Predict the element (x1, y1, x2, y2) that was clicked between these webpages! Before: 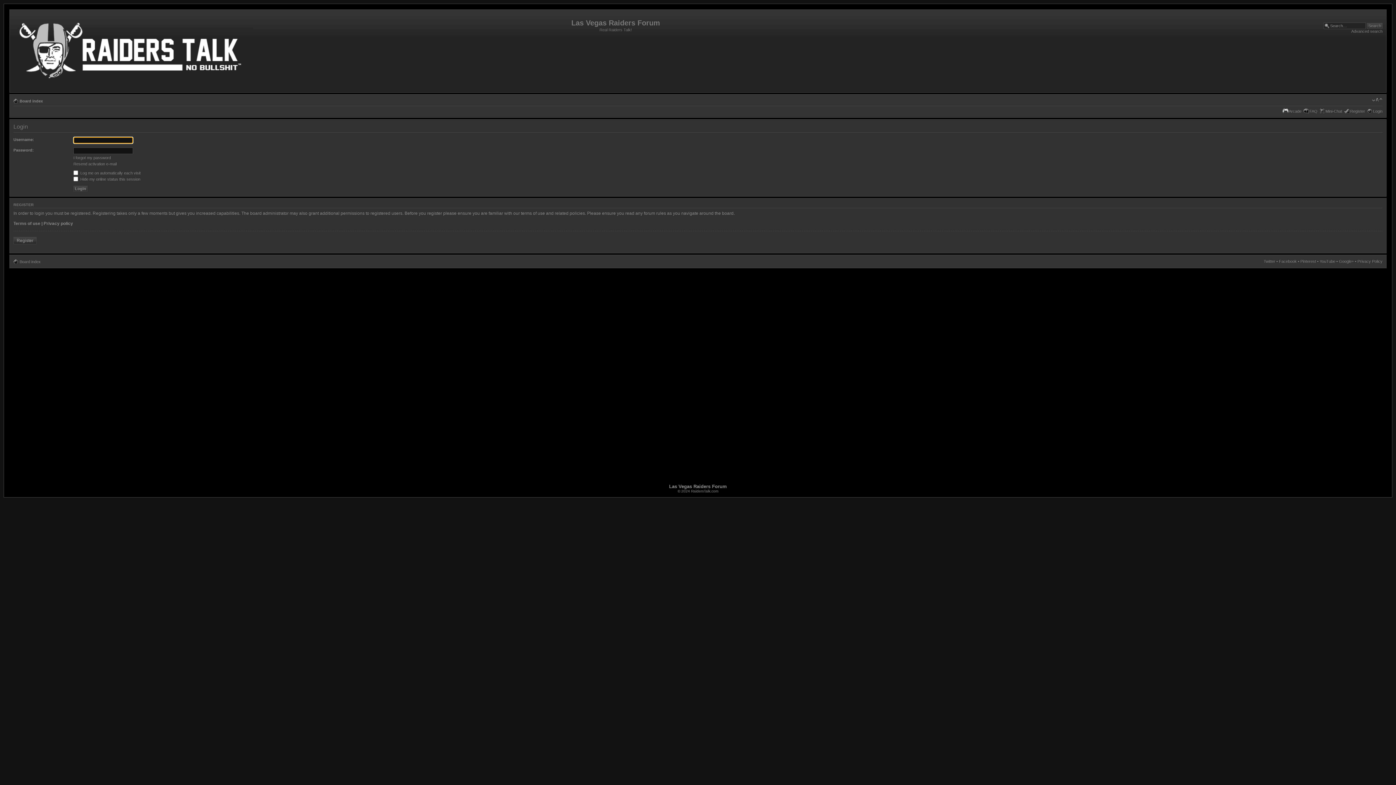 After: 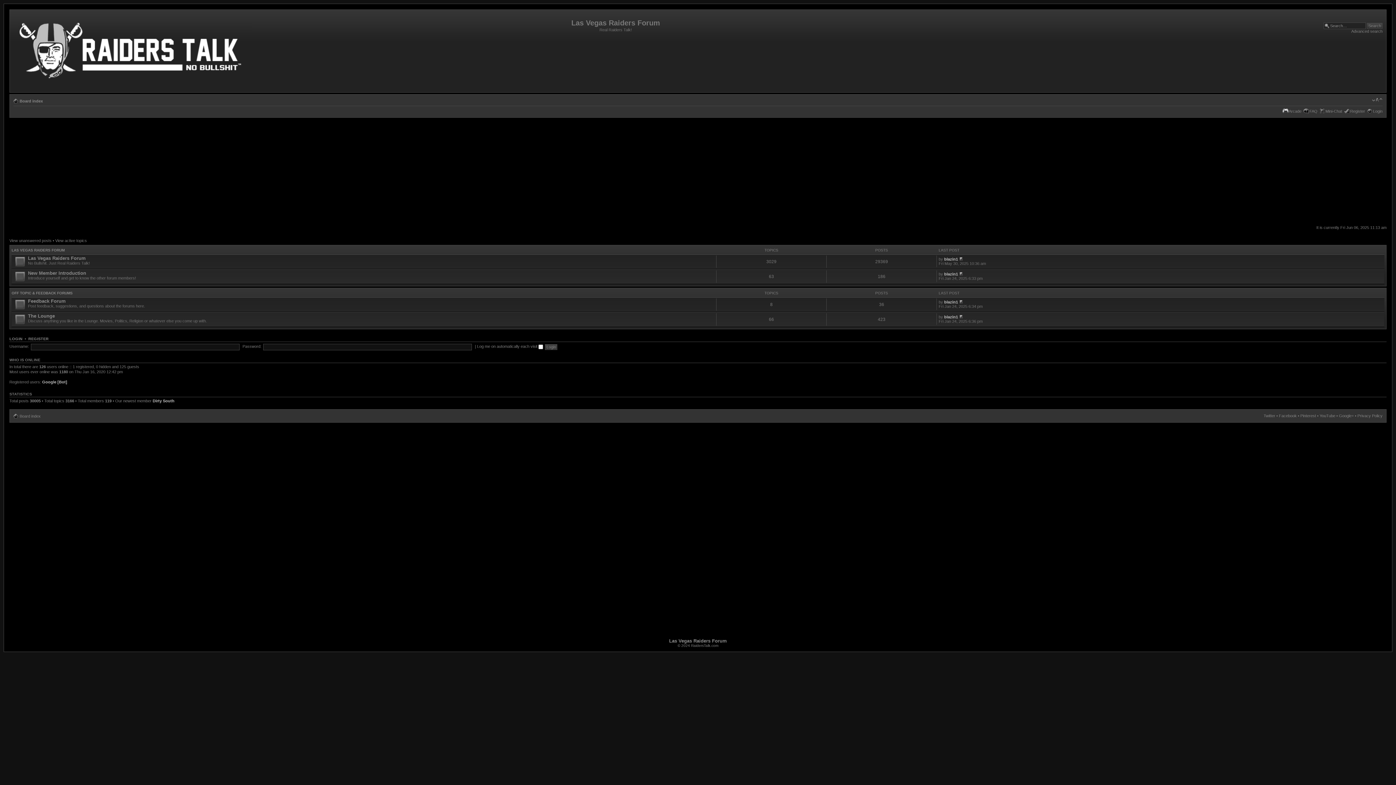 Action: bbox: (17, 17, 253, 85)